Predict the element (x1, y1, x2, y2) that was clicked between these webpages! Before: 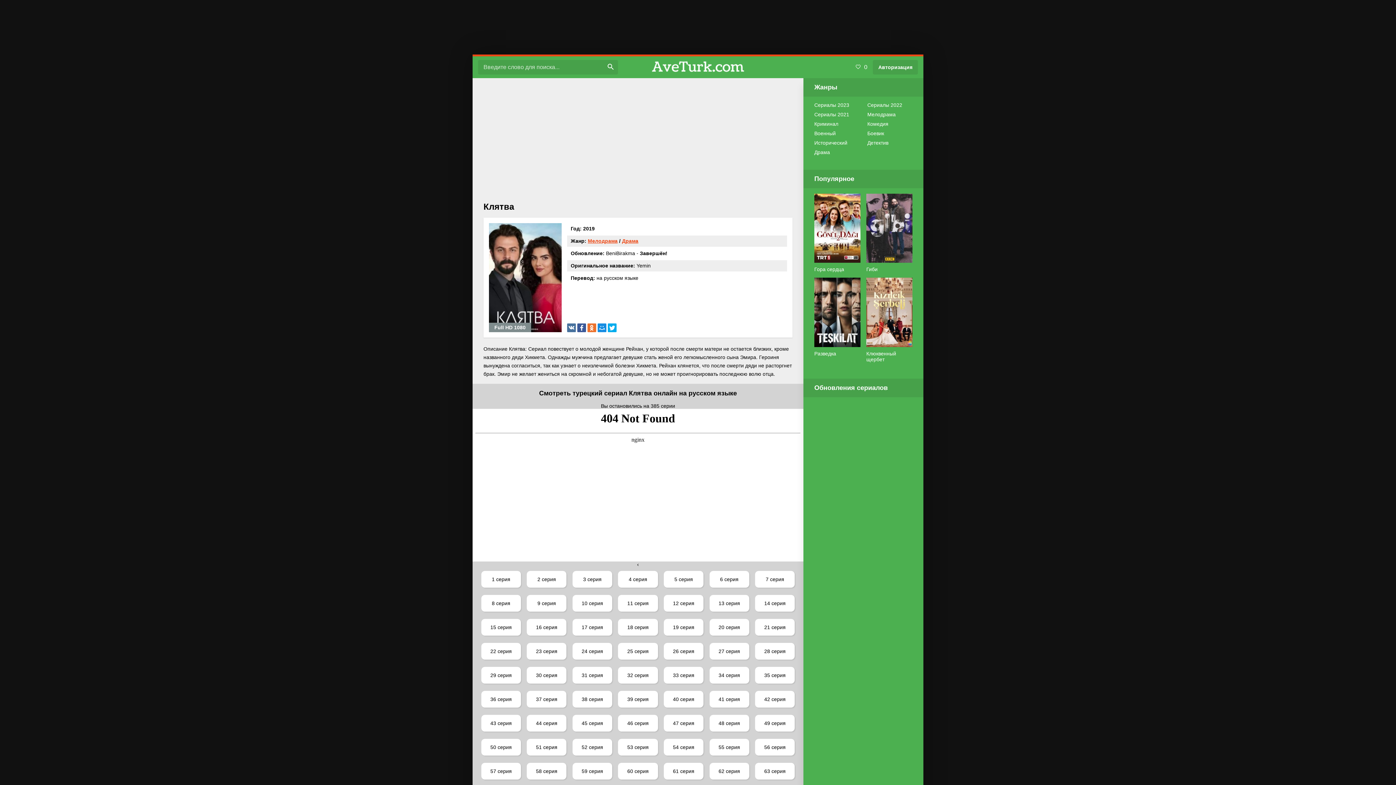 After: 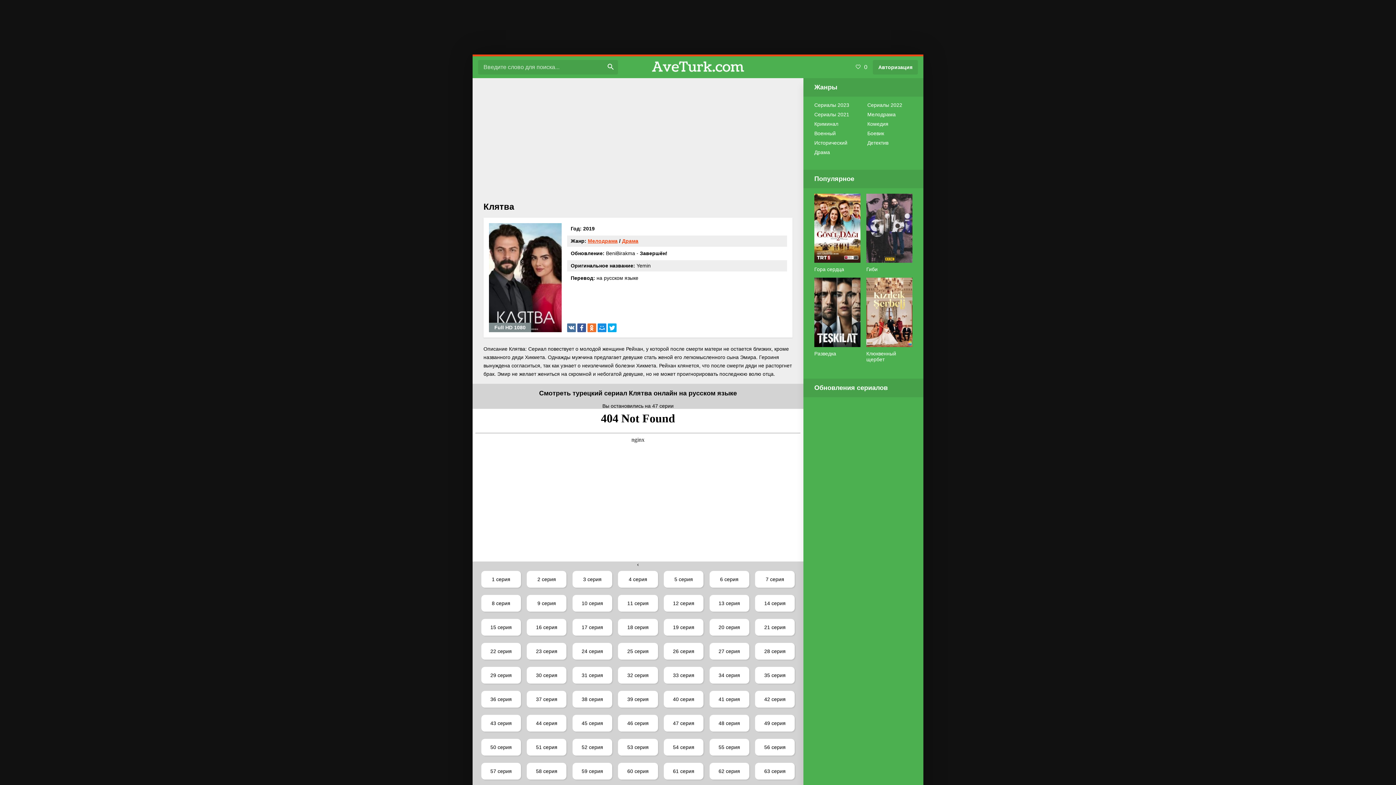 Action: label: 47 серия bbox: (661, 720, 706, 726)